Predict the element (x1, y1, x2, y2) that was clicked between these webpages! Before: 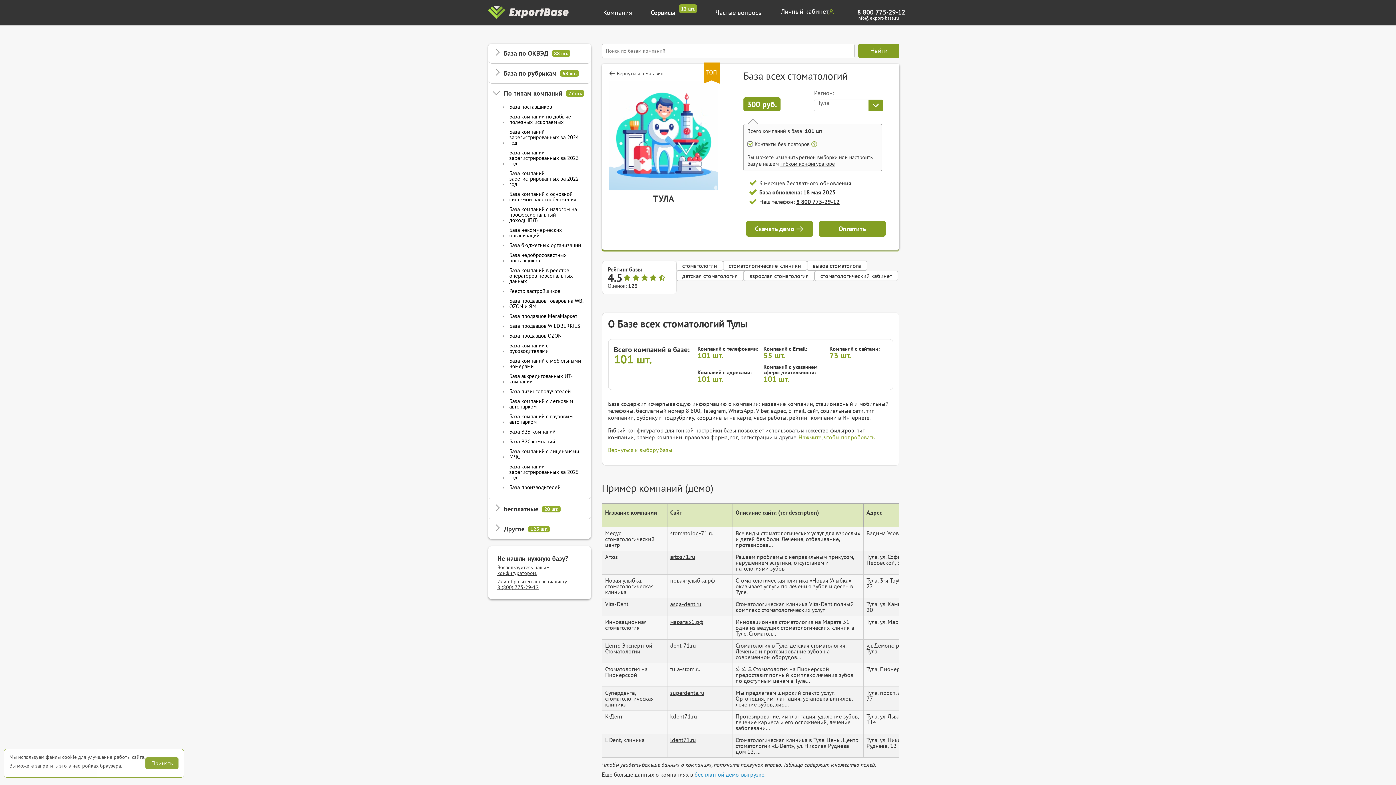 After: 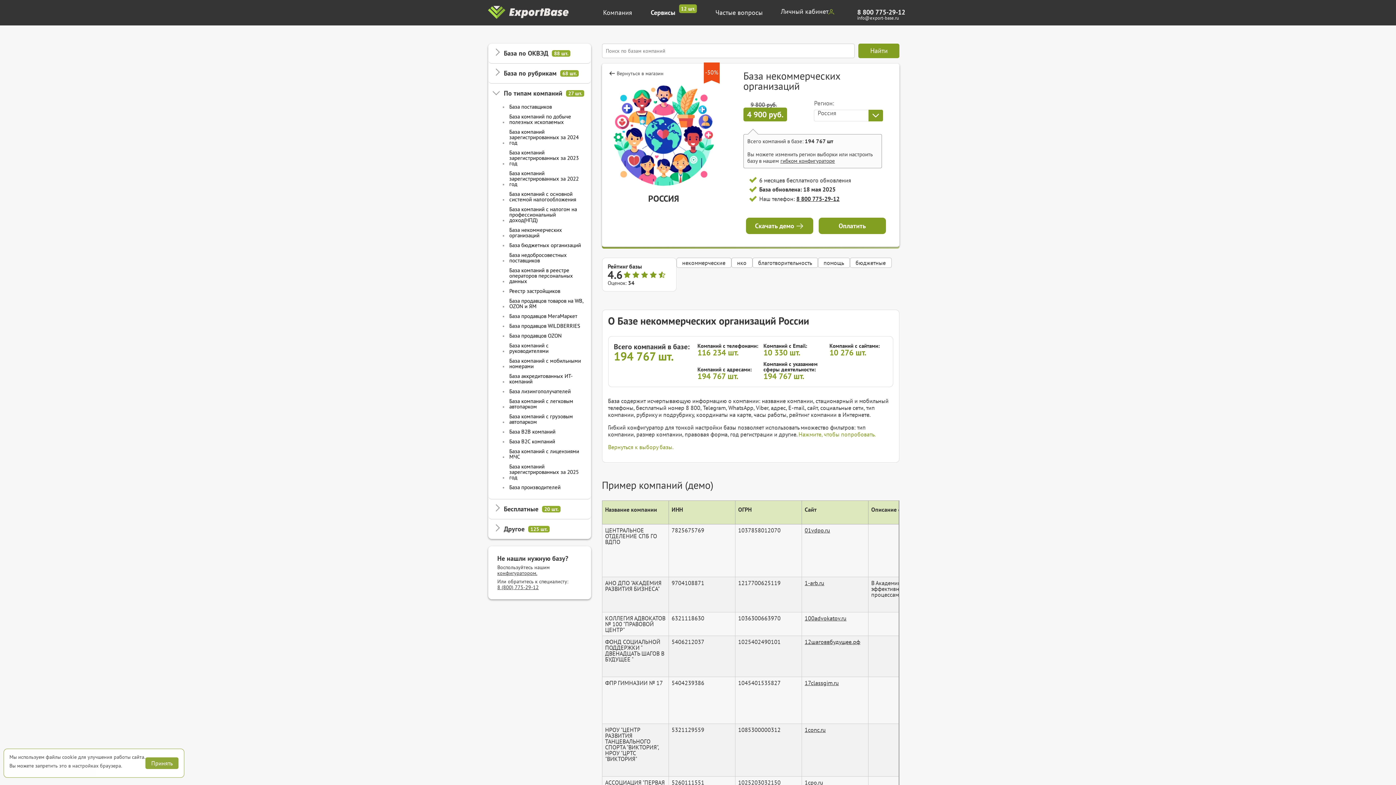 Action: label: База некоммерческих организаций bbox: (508, 226, 585, 238)